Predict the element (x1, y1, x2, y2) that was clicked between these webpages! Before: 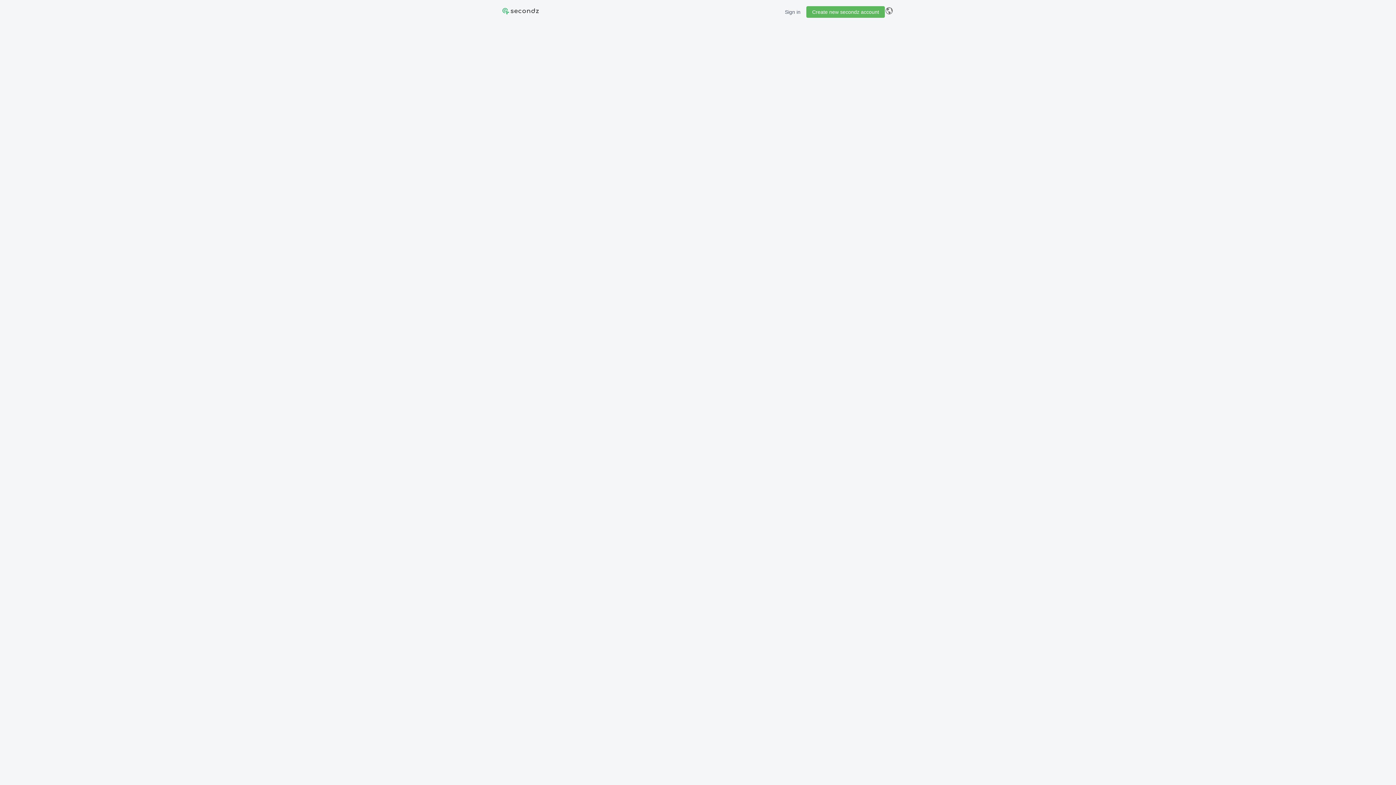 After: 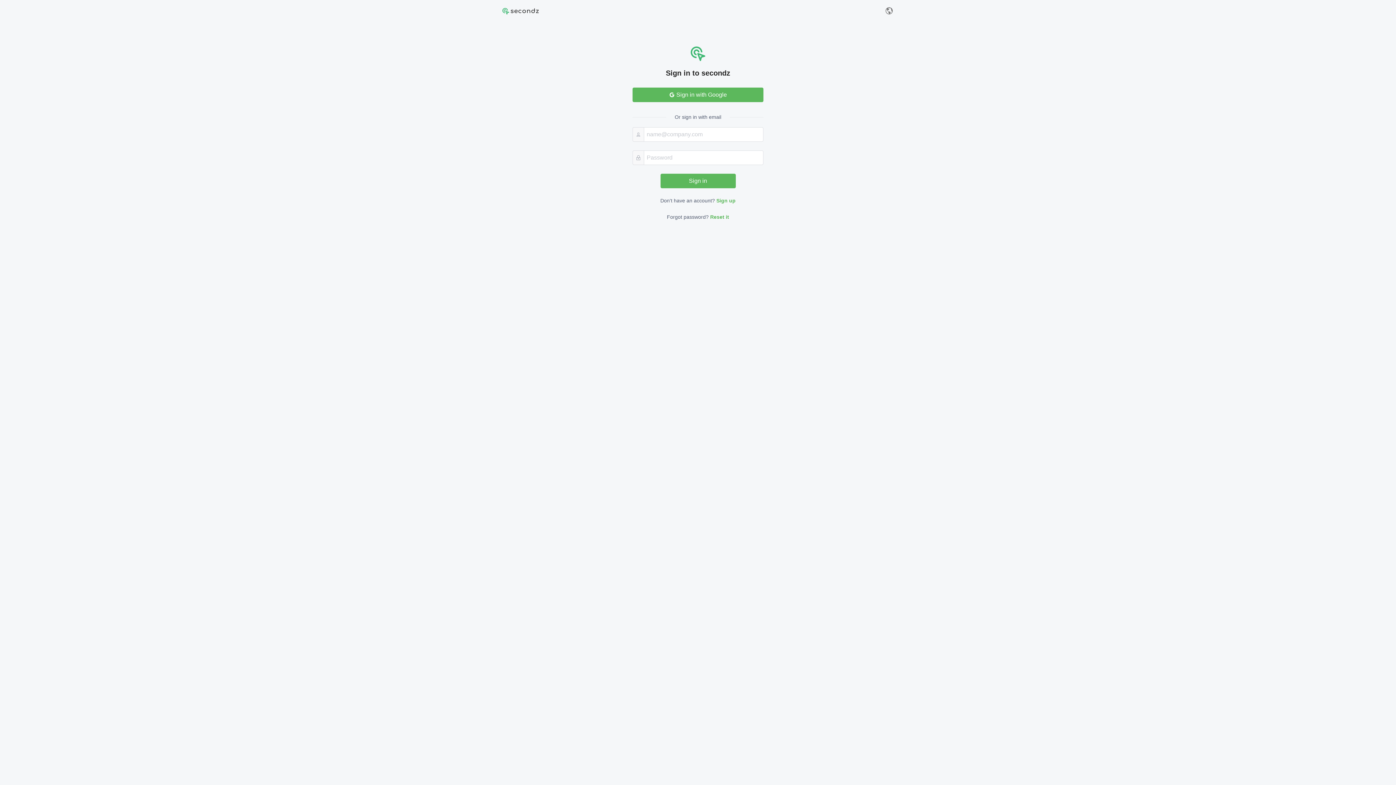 Action: label: Sign in bbox: (779, 6, 806, 17)